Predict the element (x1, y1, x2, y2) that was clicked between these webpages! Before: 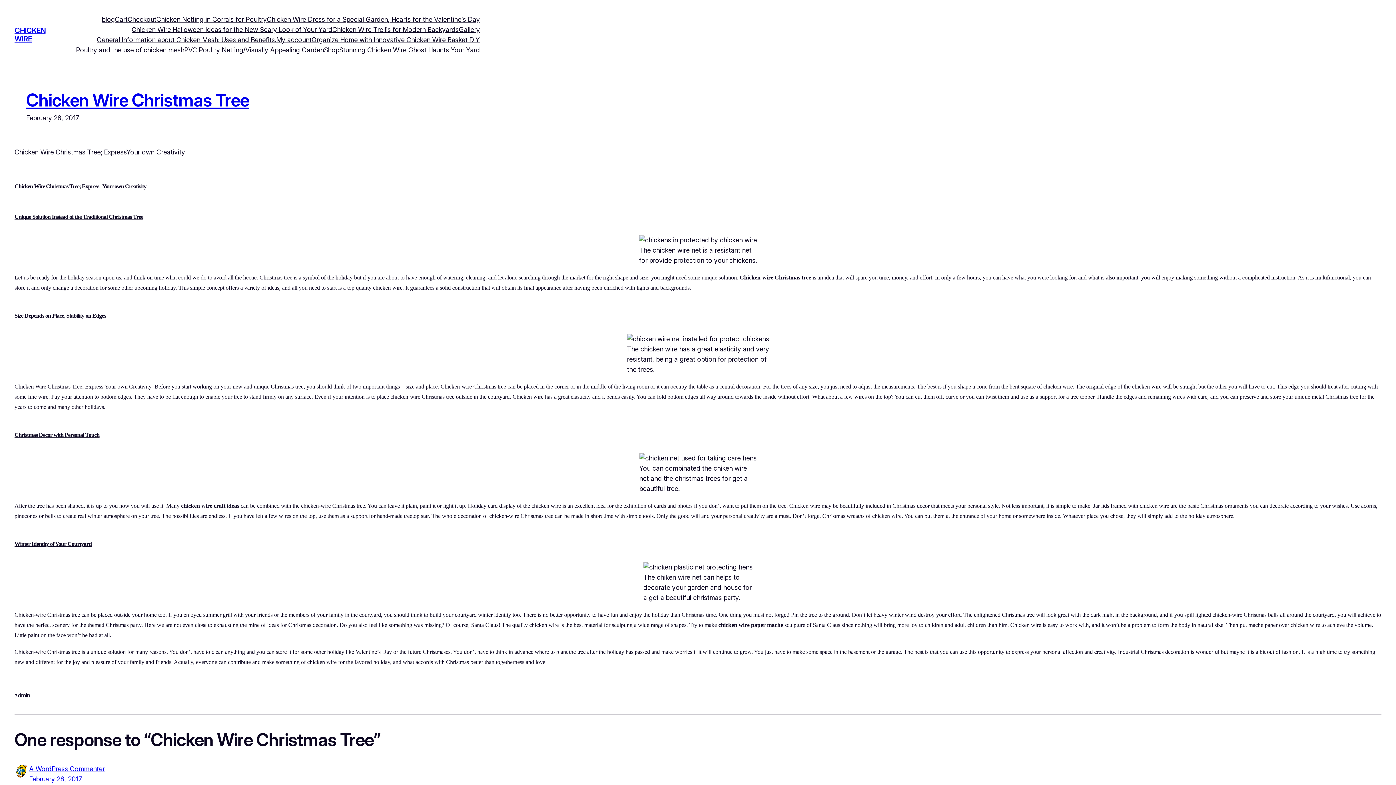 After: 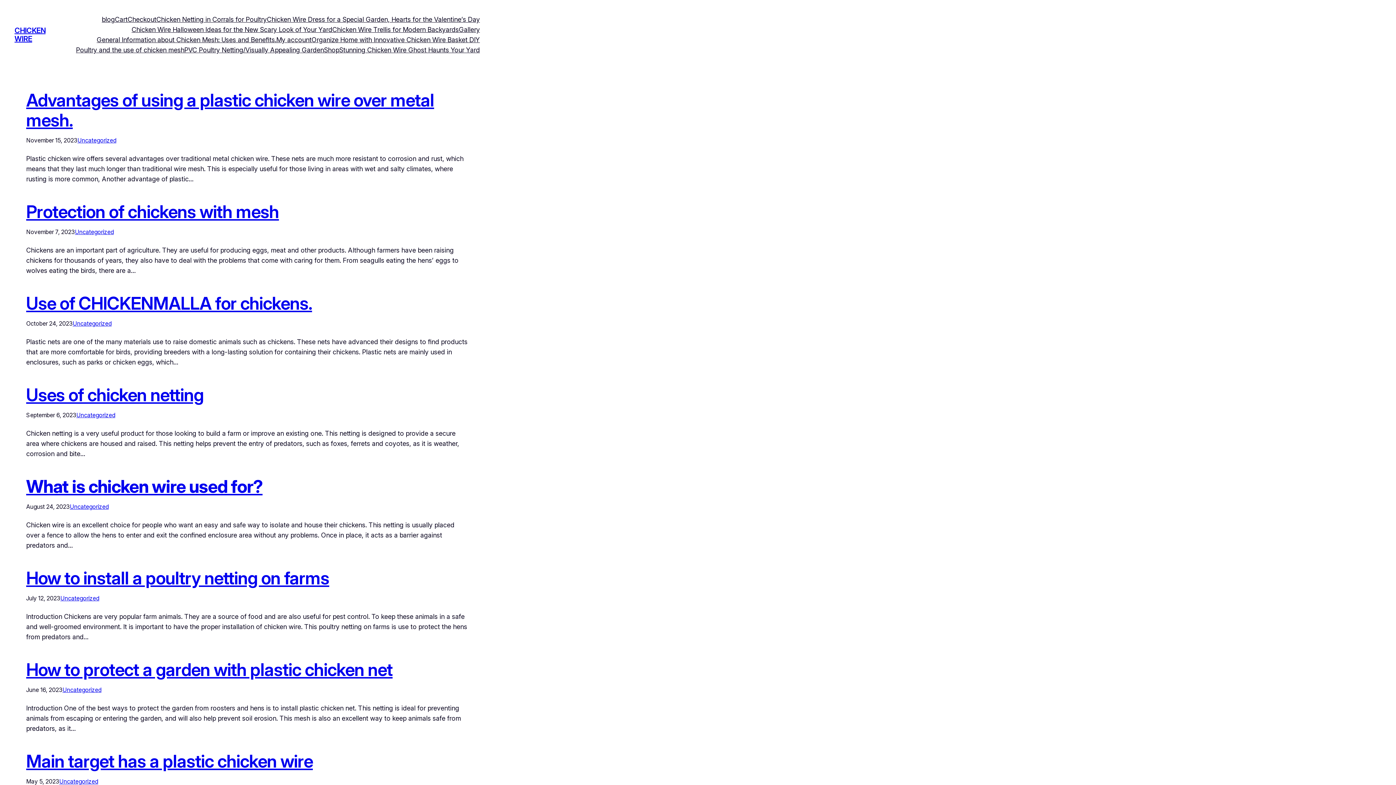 Action: bbox: (101, 14, 114, 24) label: blog